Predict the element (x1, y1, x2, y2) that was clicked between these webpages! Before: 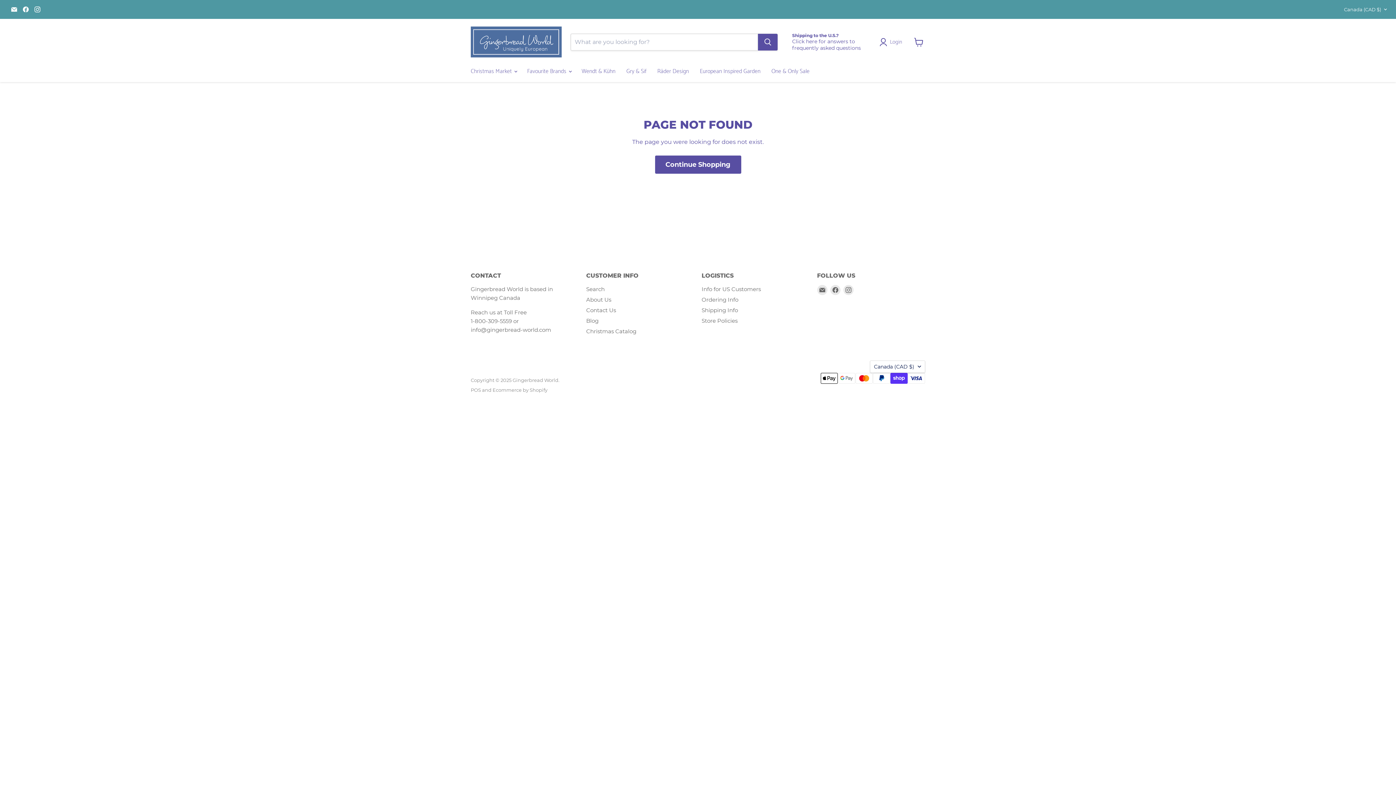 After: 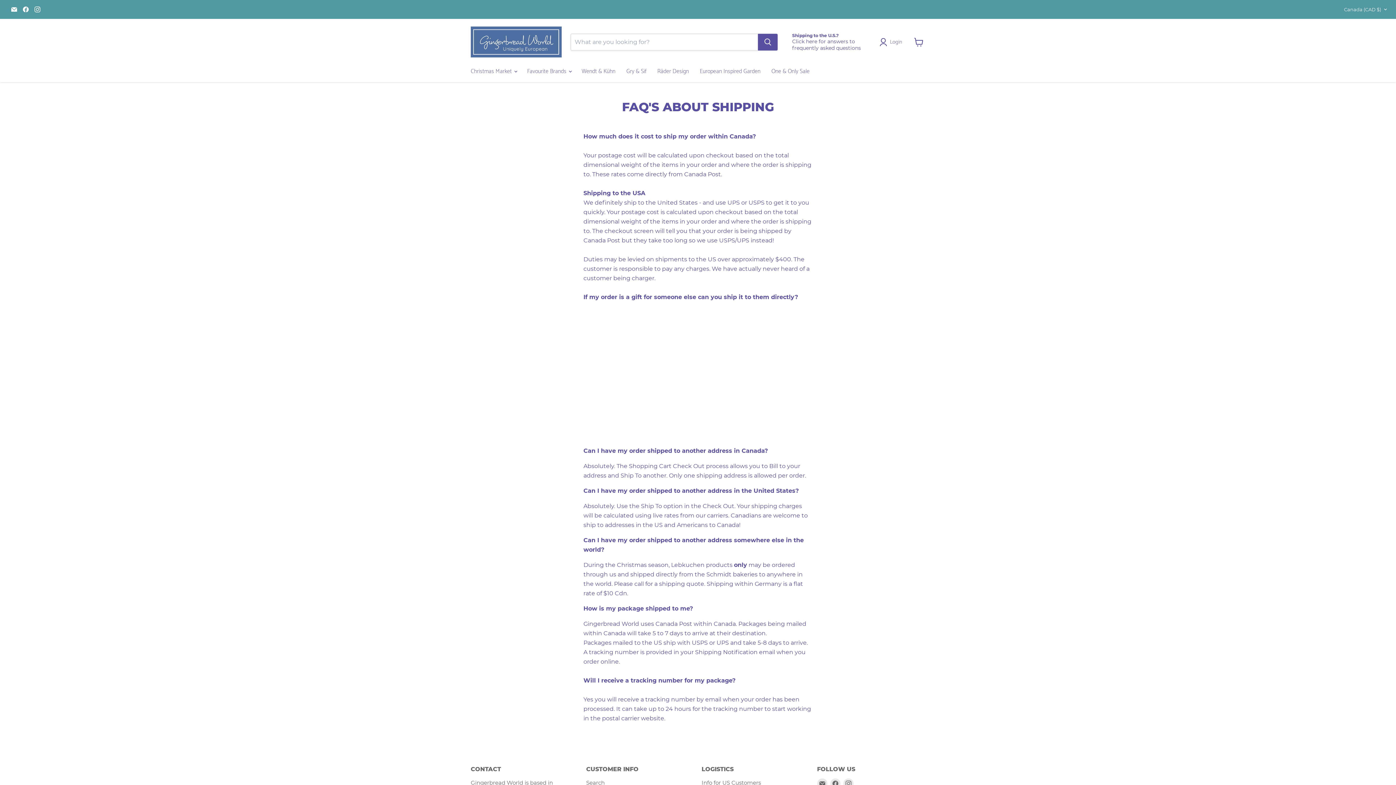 Action: label: Shipping Info bbox: (701, 306, 738, 313)